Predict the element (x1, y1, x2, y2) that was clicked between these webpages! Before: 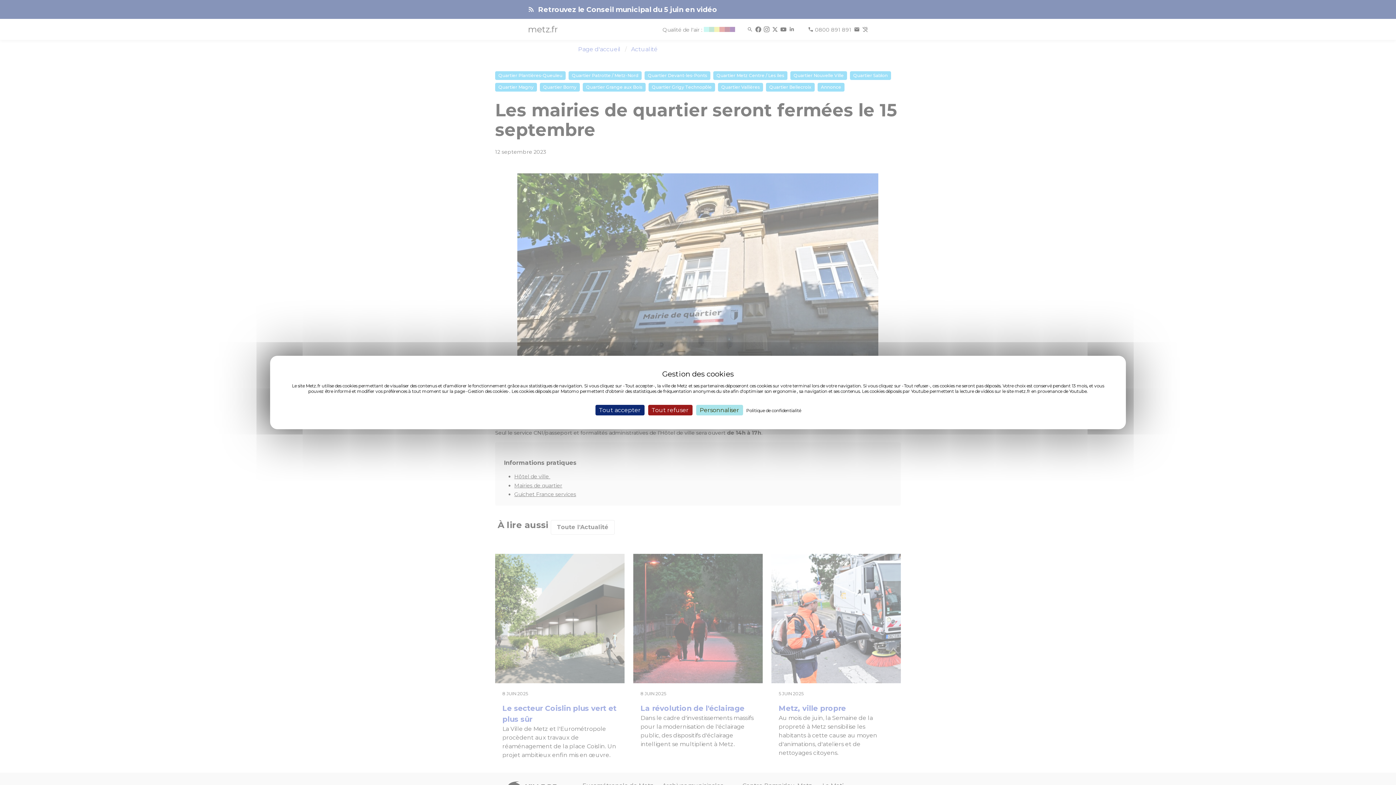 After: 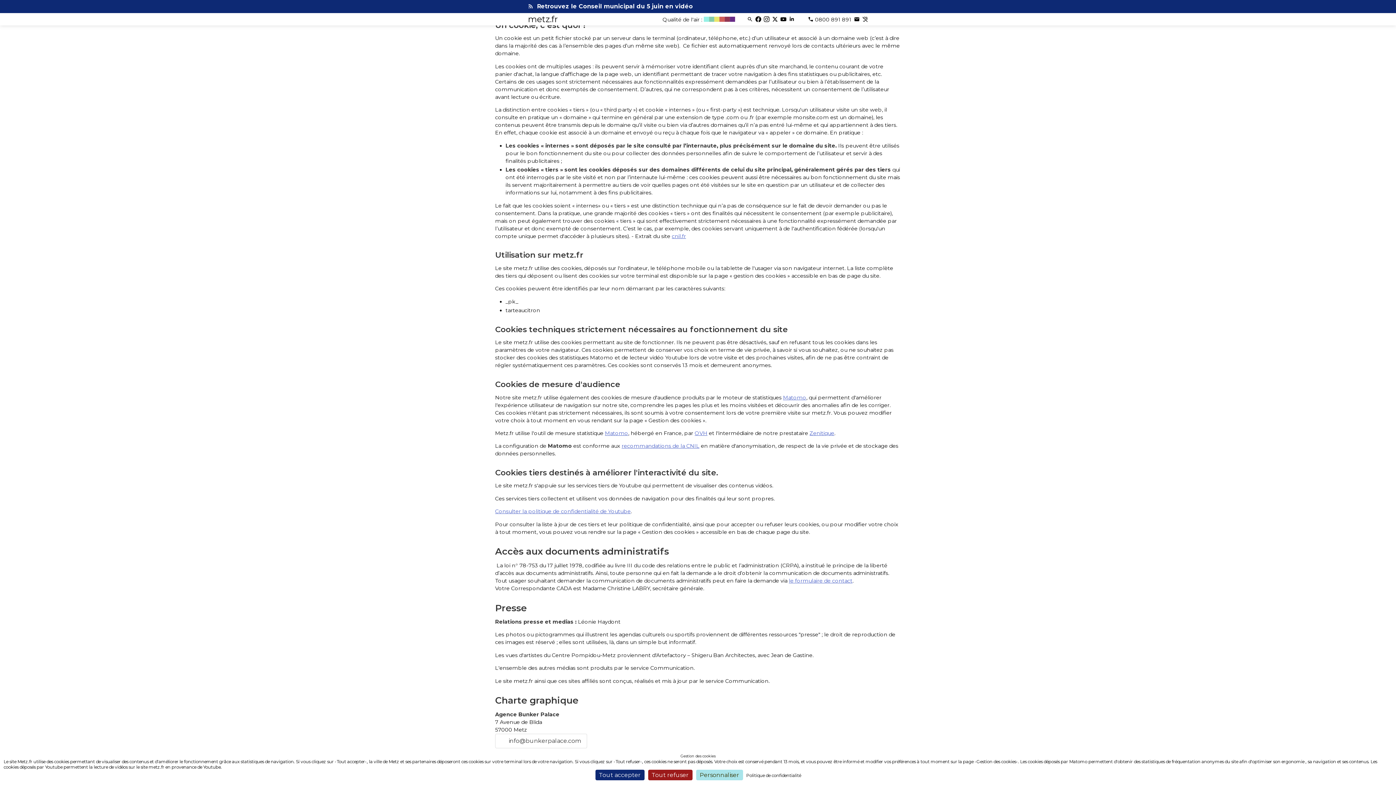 Action: label: Politique de confidentialité bbox: (744, 407, 803, 413)